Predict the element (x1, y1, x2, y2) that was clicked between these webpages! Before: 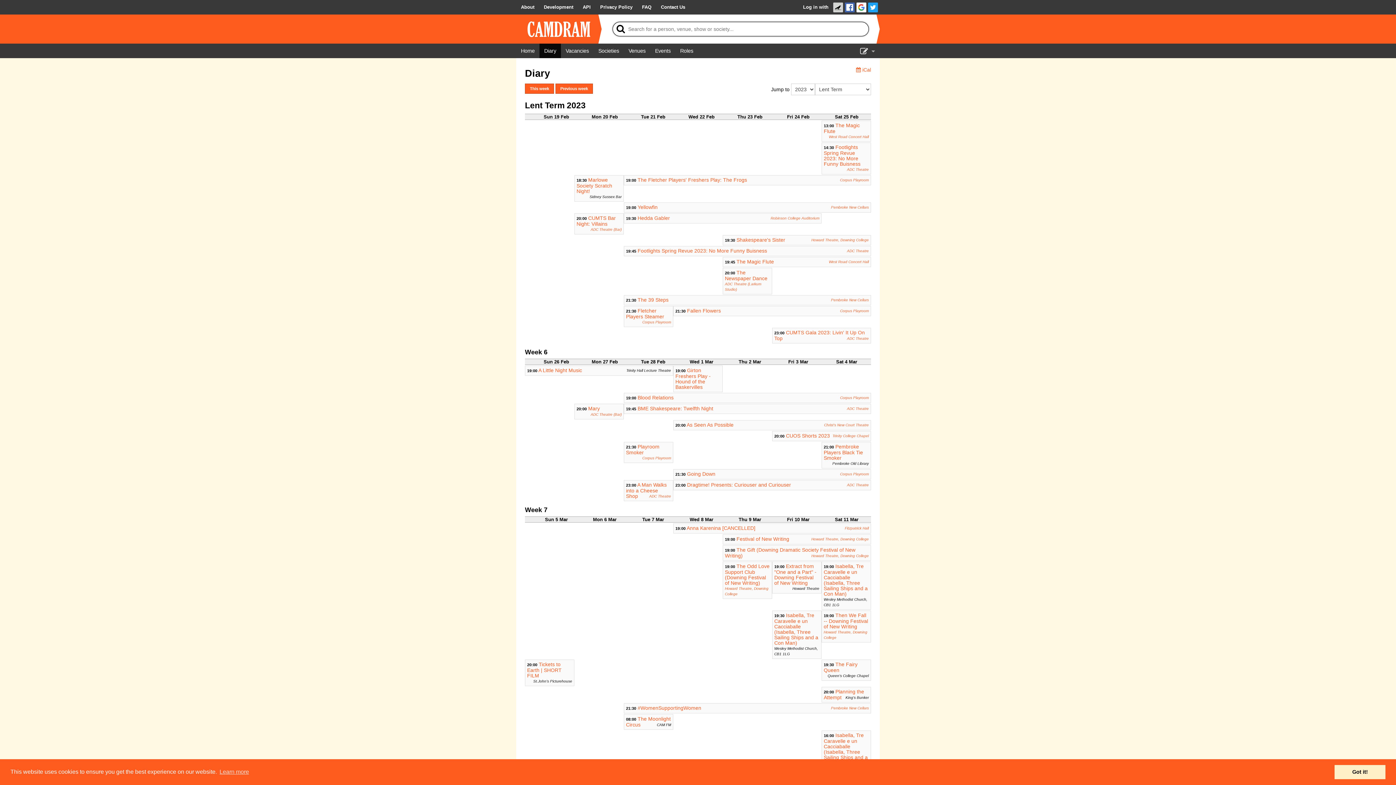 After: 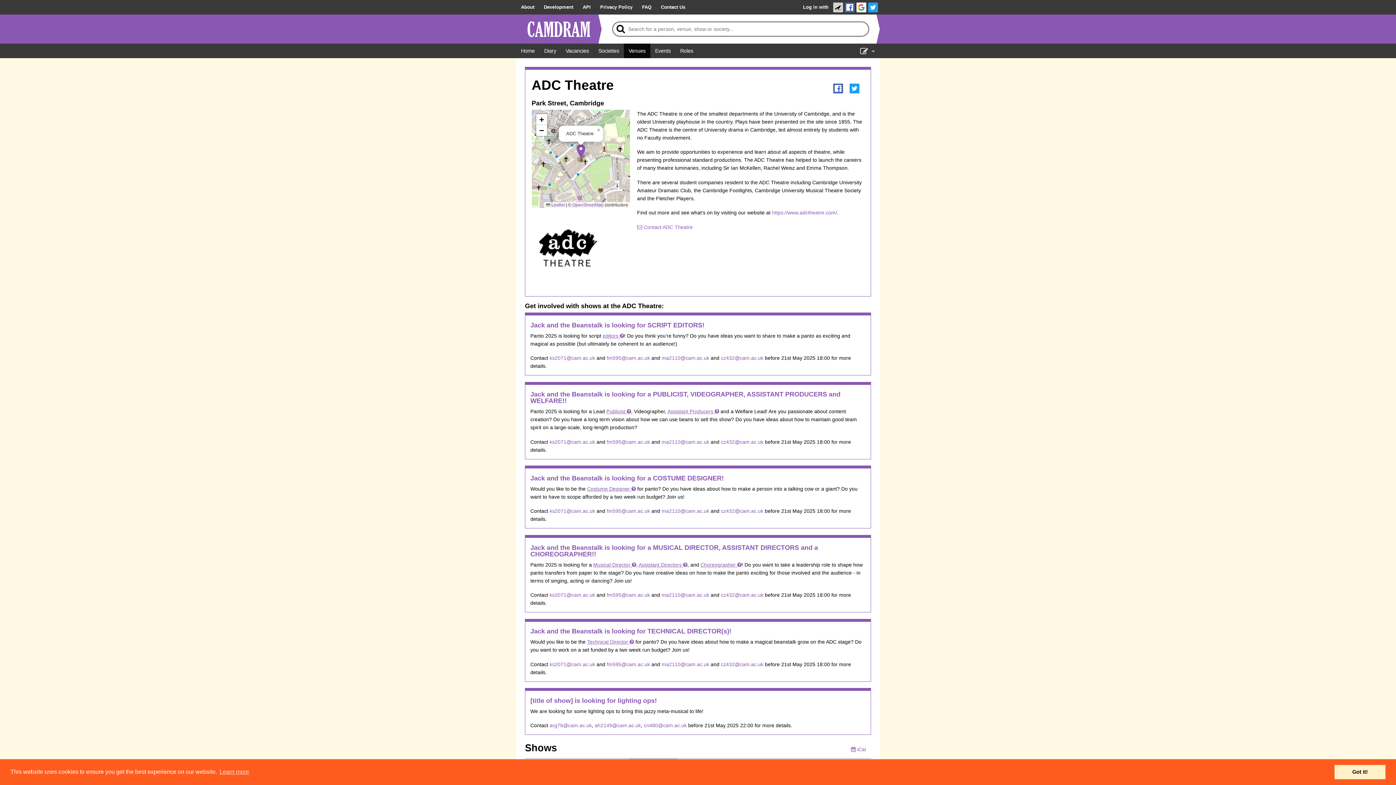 Action: bbox: (847, 249, 869, 253) label: ADC Theatre